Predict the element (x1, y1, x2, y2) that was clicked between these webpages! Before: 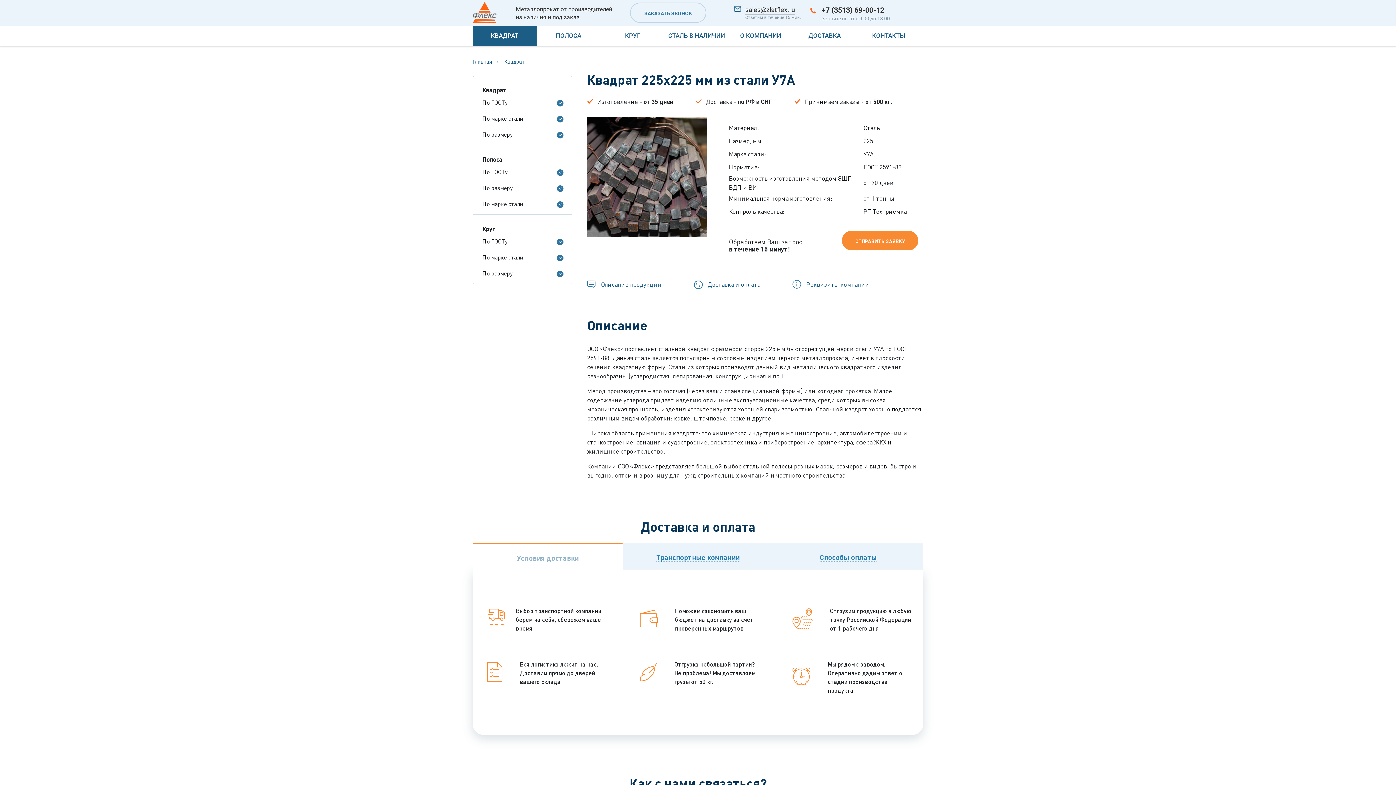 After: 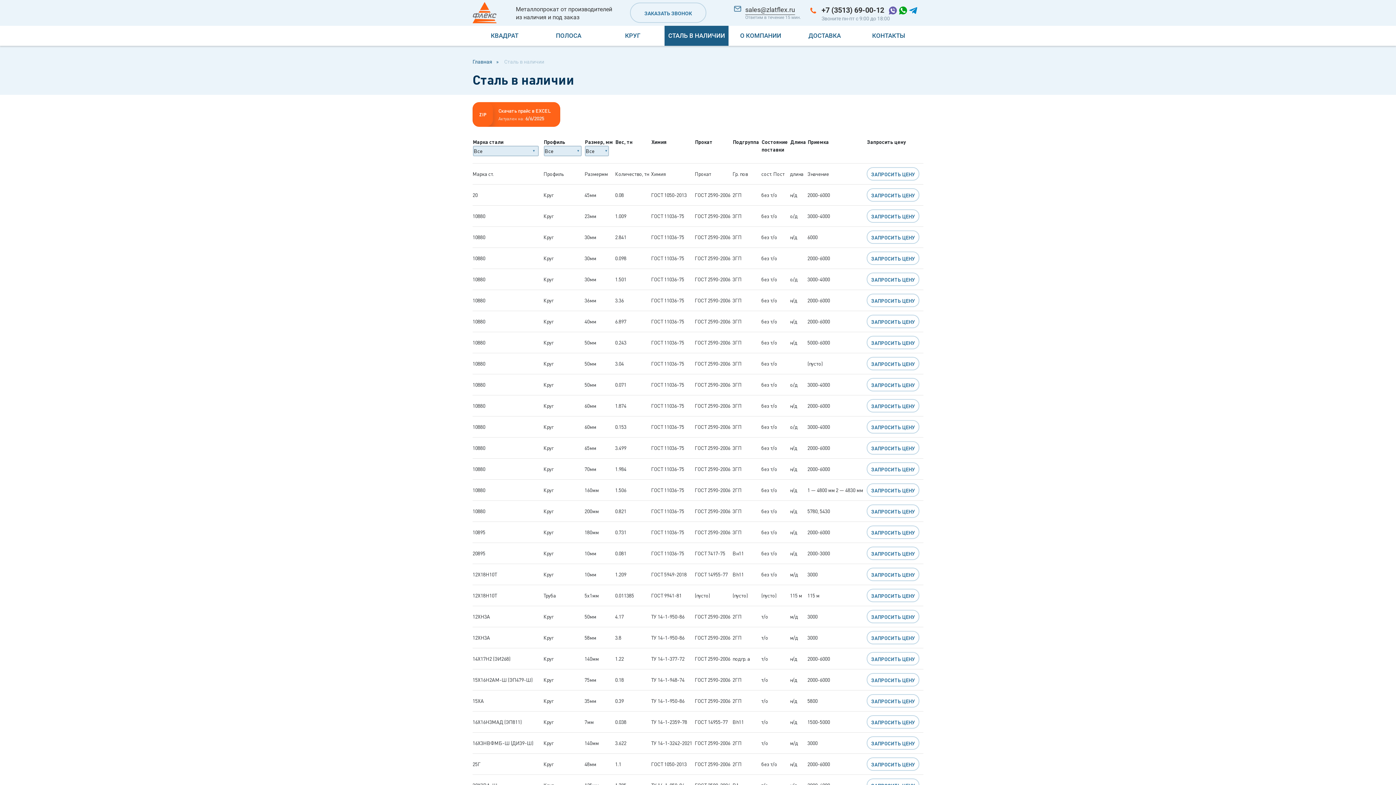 Action: bbox: (664, 25, 728, 45) label: СТАЛЬ В НАЛИЧИИ